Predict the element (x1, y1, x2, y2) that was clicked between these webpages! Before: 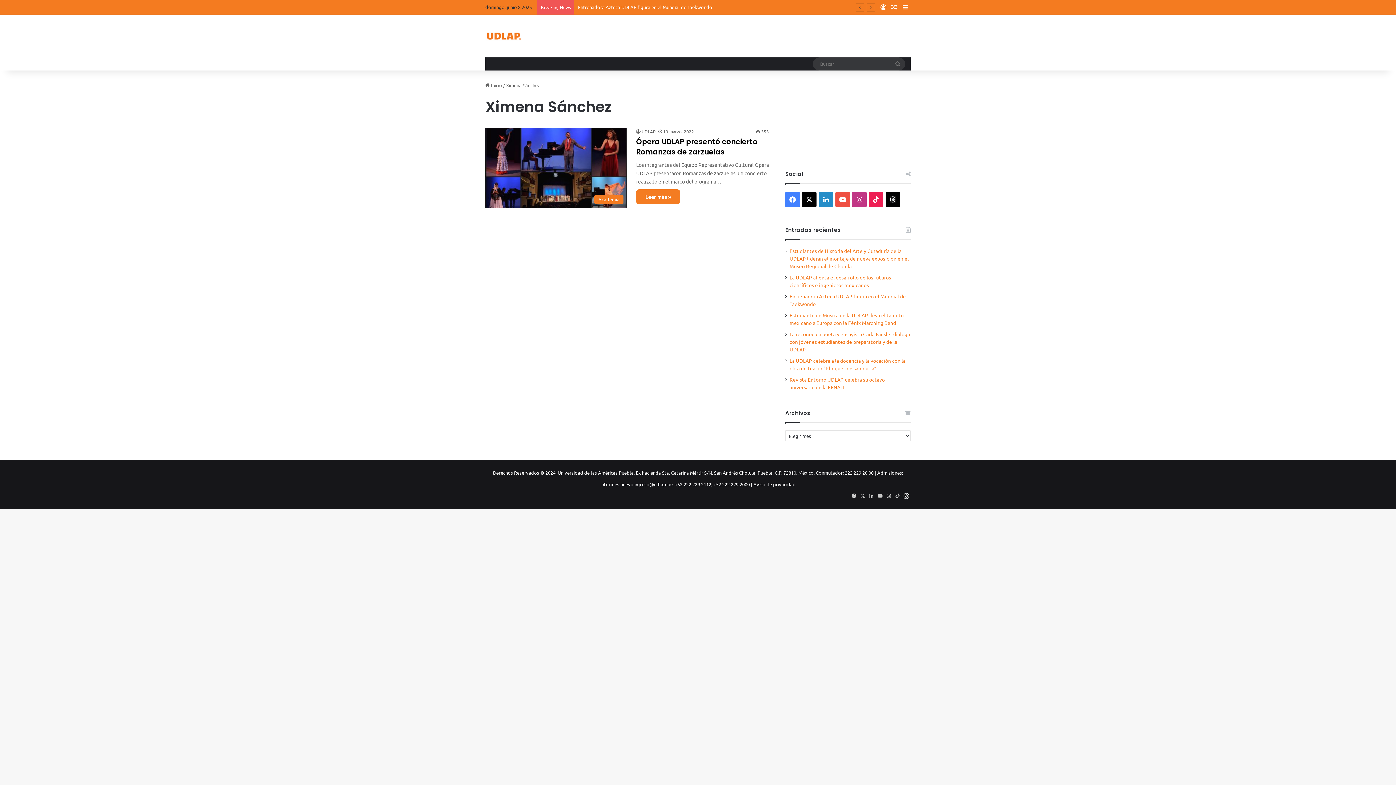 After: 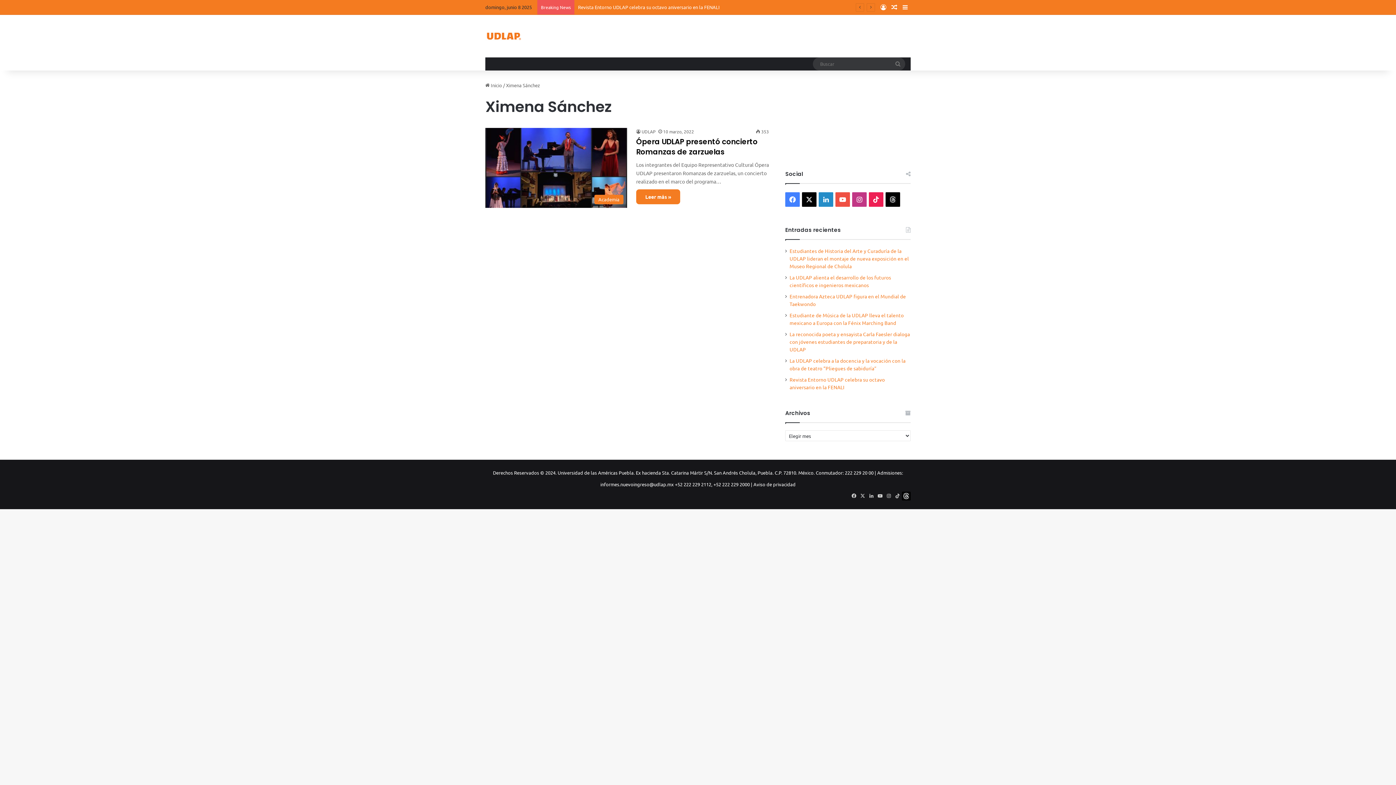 Action: bbox: (902, 492, 910, 500) label: Threads